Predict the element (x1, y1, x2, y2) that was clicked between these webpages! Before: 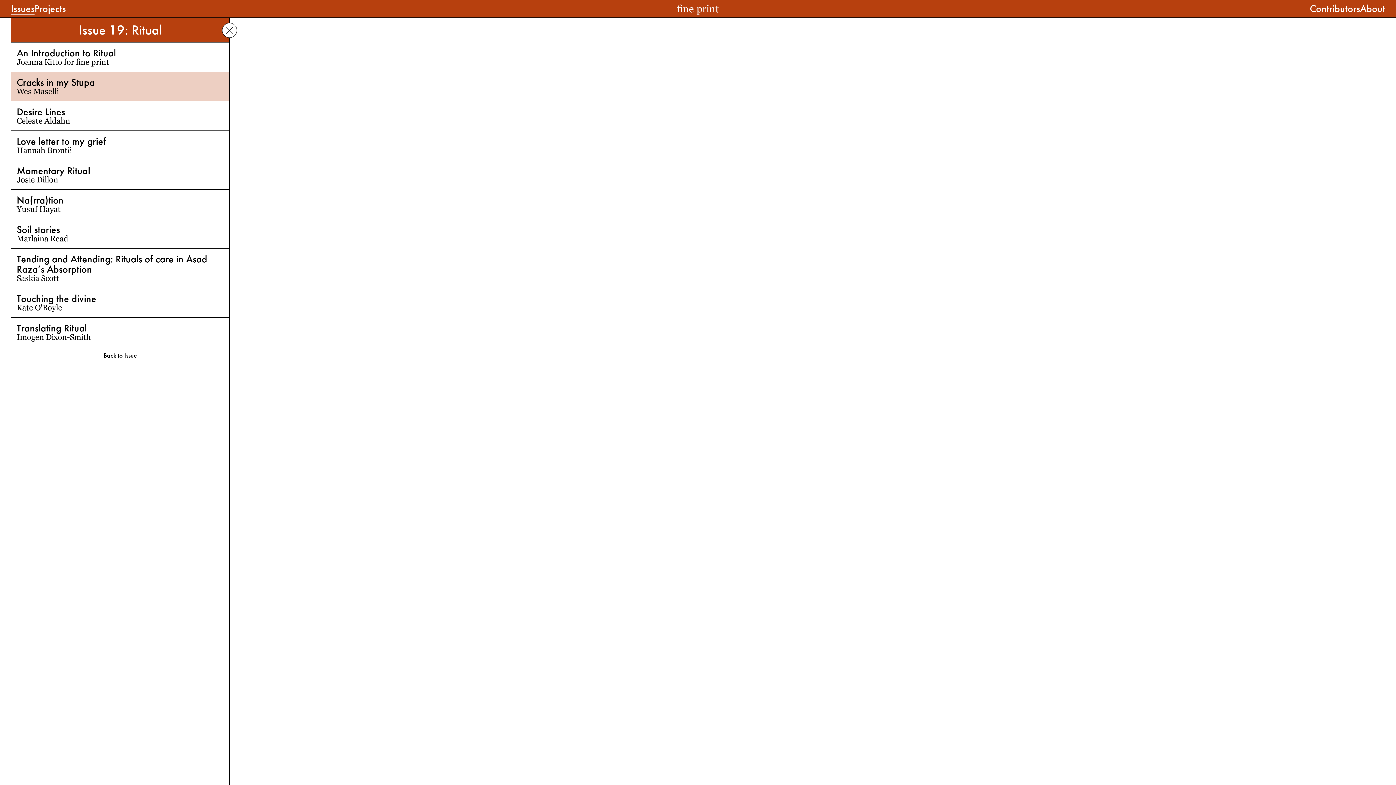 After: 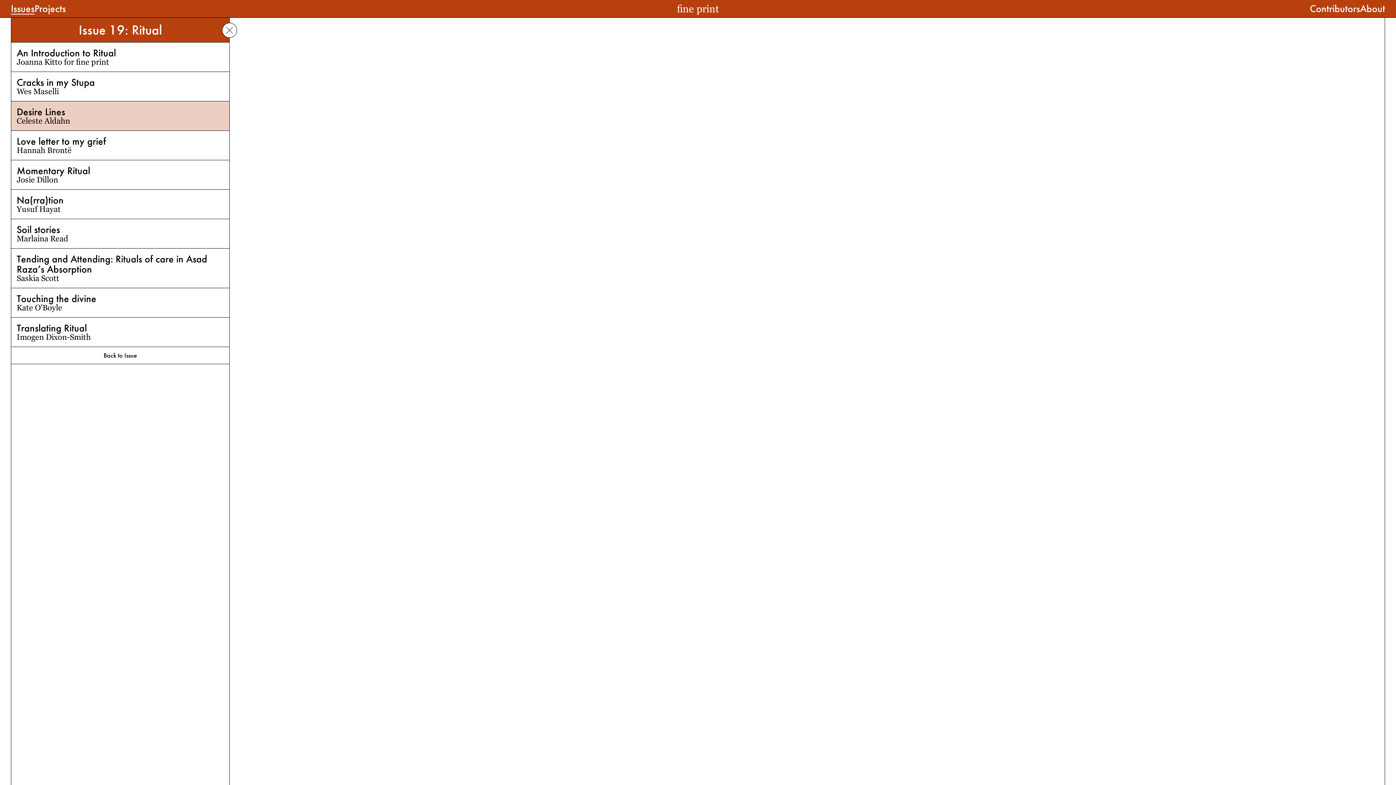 Action: bbox: (11, 101, 229, 130) label: Desire Lines
Celeste Aldahn